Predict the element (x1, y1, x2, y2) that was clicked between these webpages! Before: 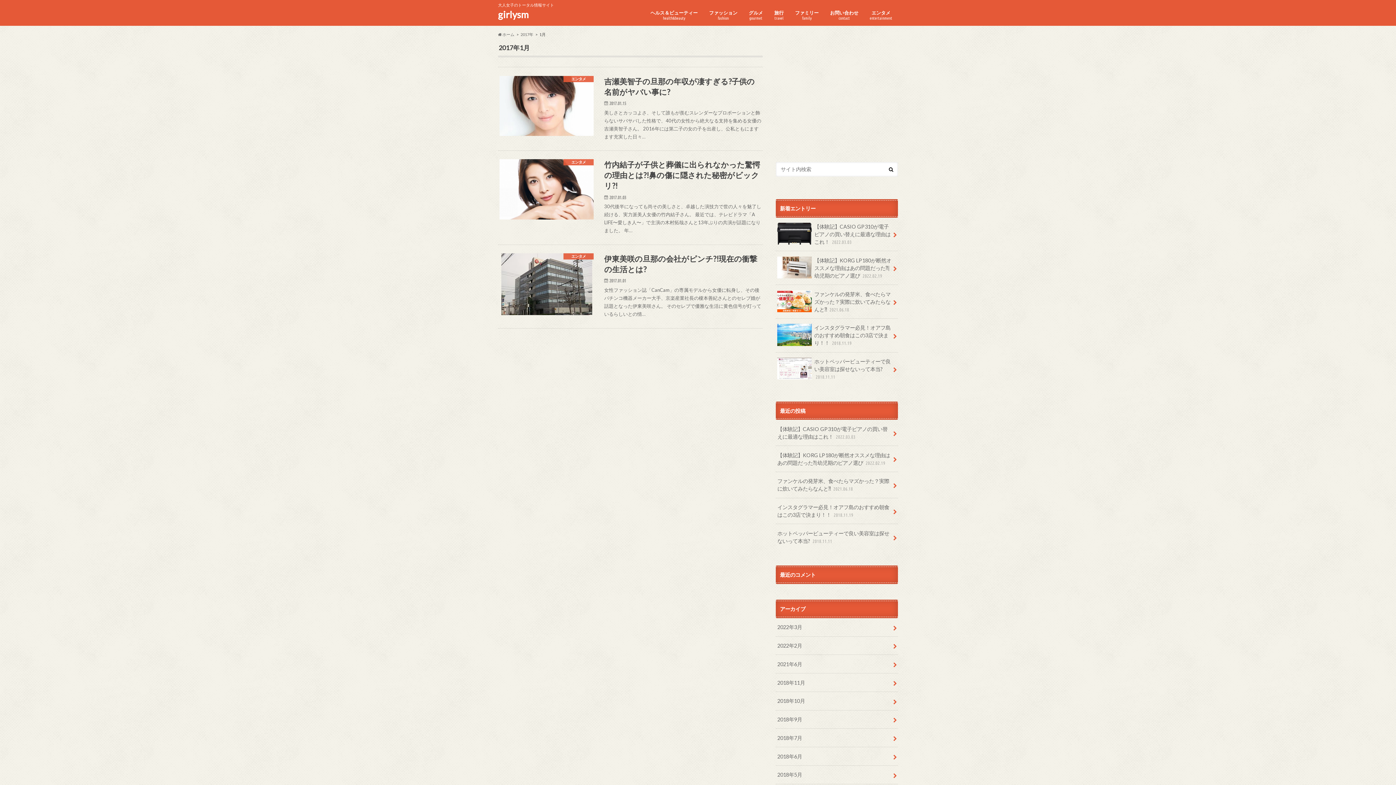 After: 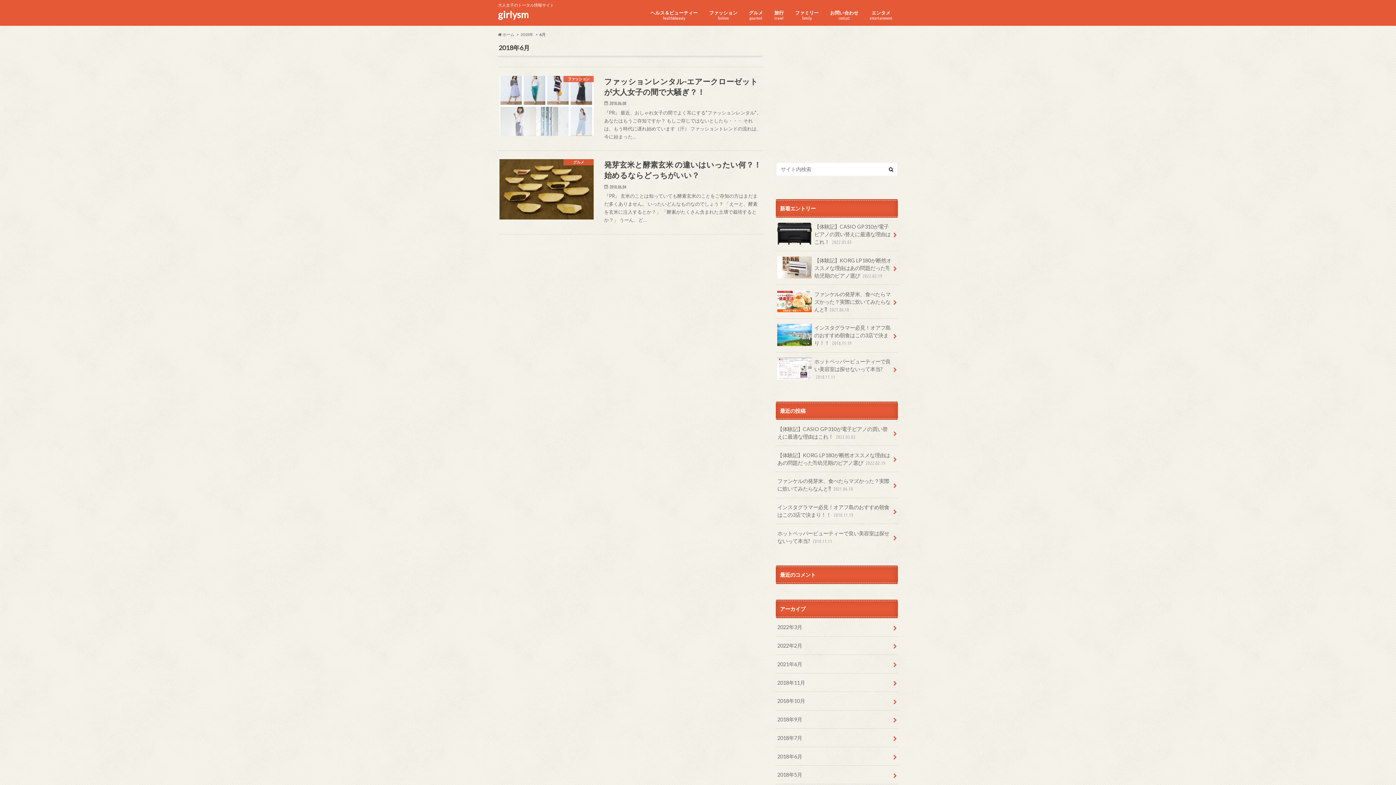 Action: label: 2018年6月 bbox: (776, 747, 898, 765)